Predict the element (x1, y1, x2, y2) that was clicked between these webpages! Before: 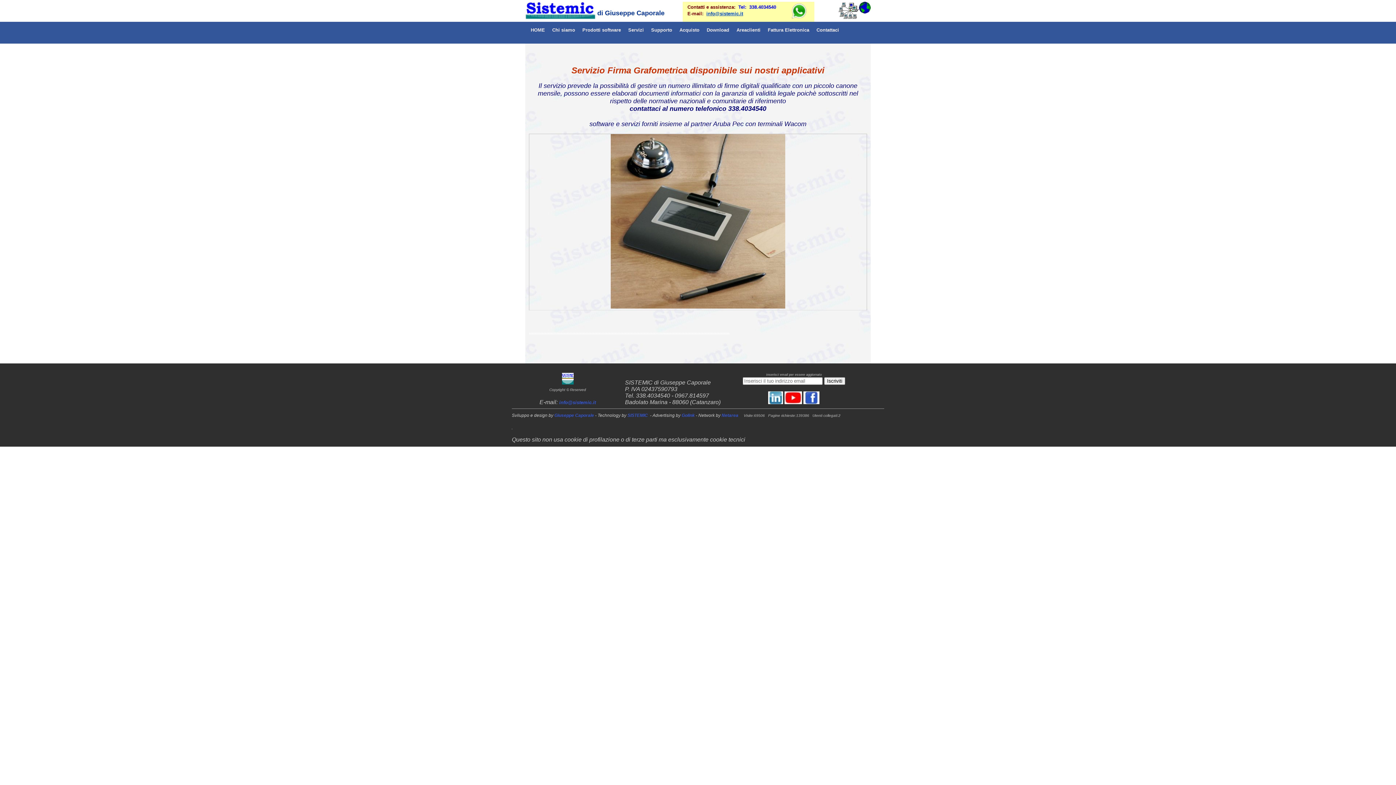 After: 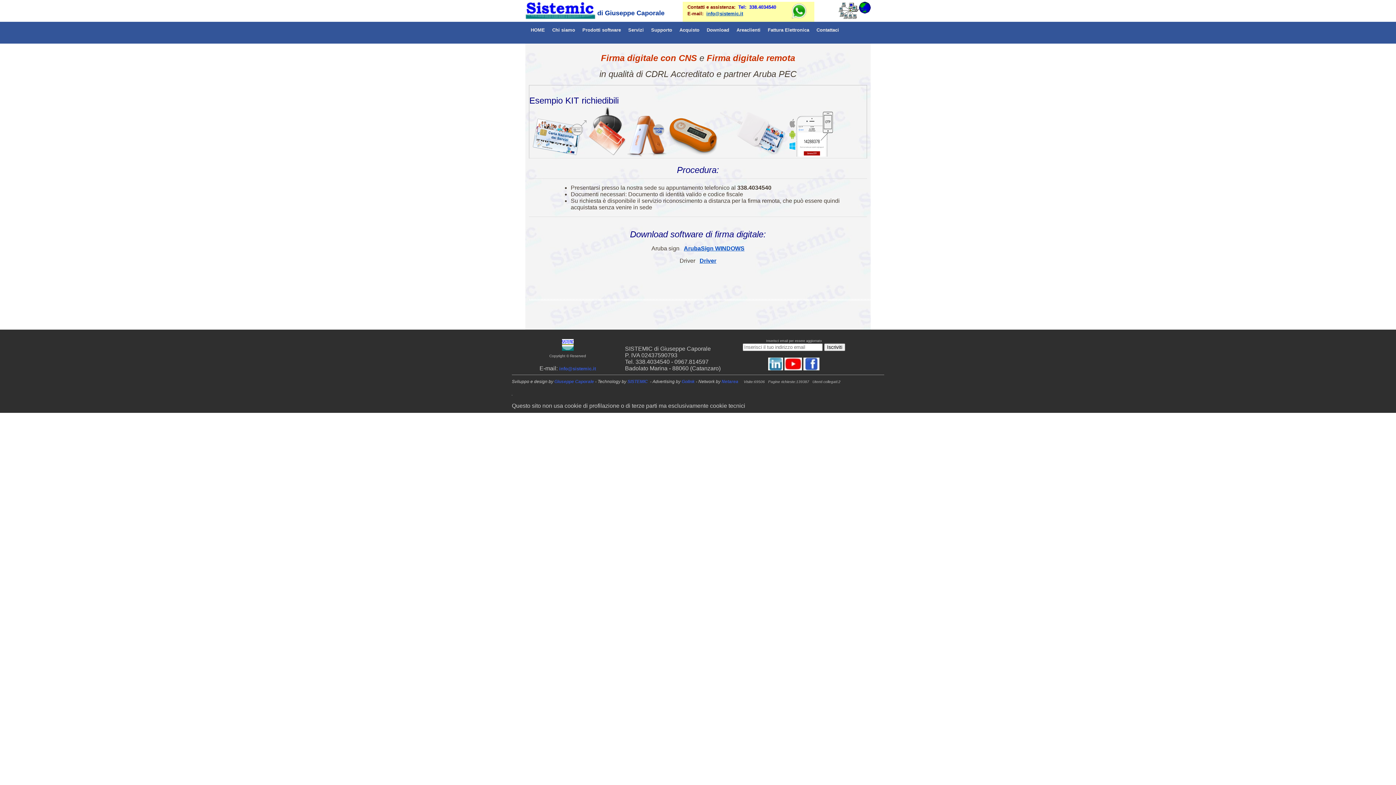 Action: bbox: (626, 328, 628, 334) label: .